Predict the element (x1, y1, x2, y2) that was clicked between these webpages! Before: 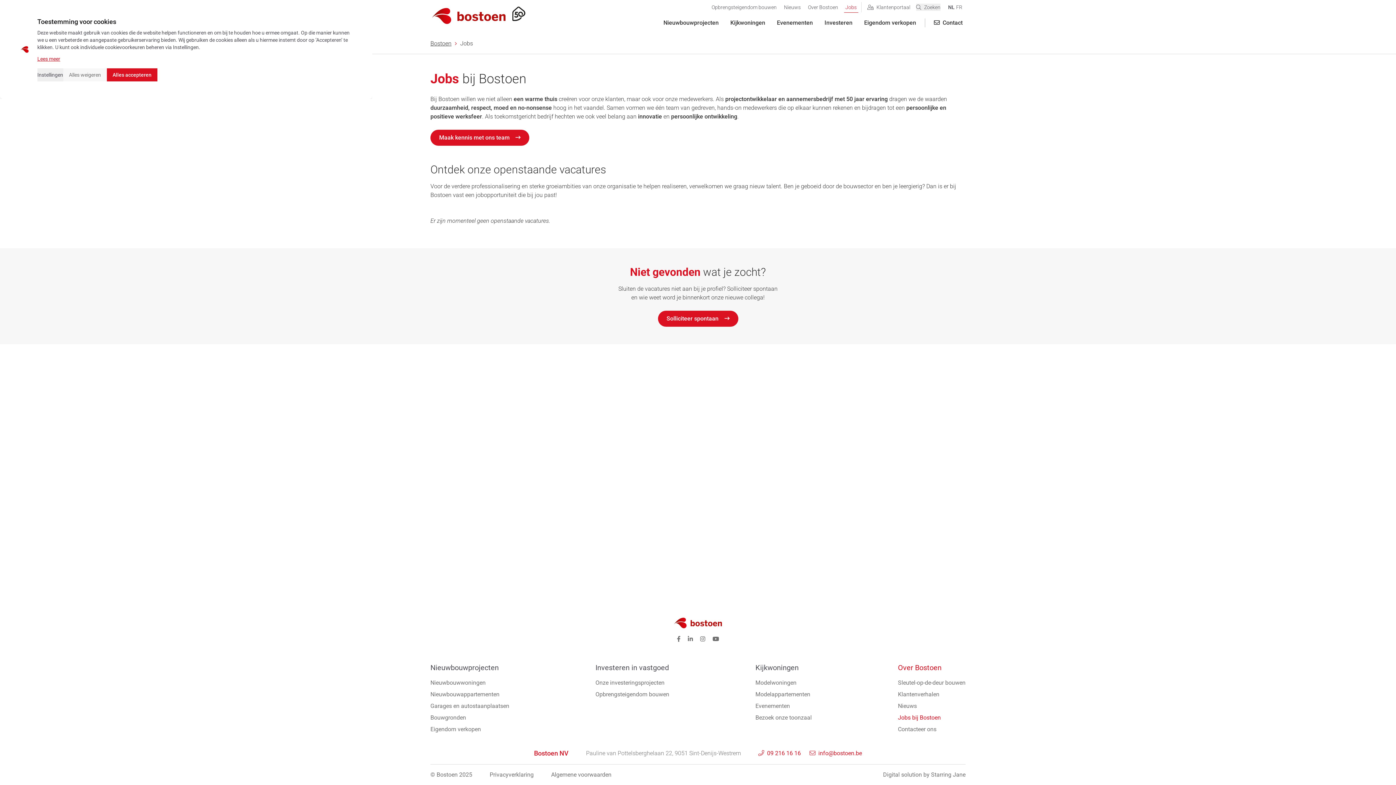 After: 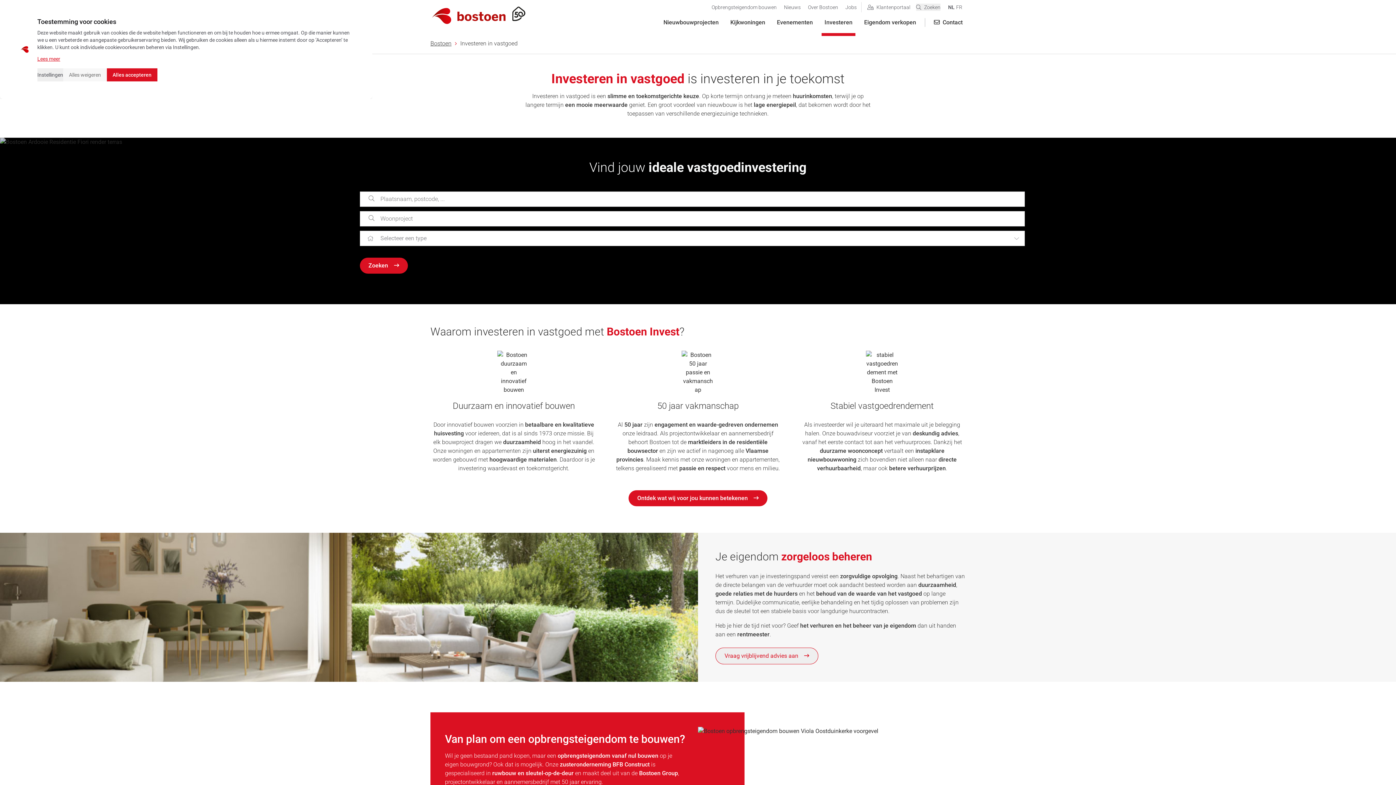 Action: label: Investeren bbox: (821, 17, 855, 27)